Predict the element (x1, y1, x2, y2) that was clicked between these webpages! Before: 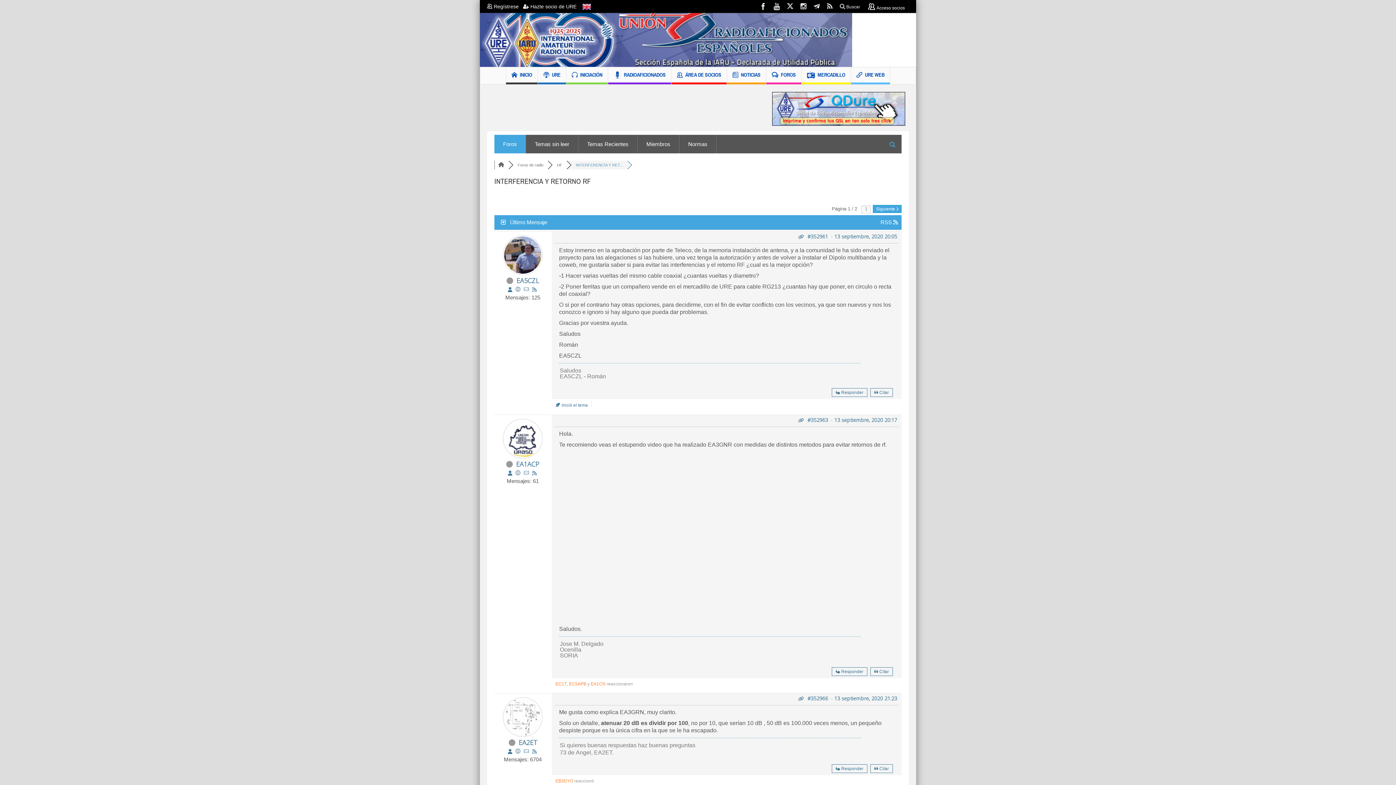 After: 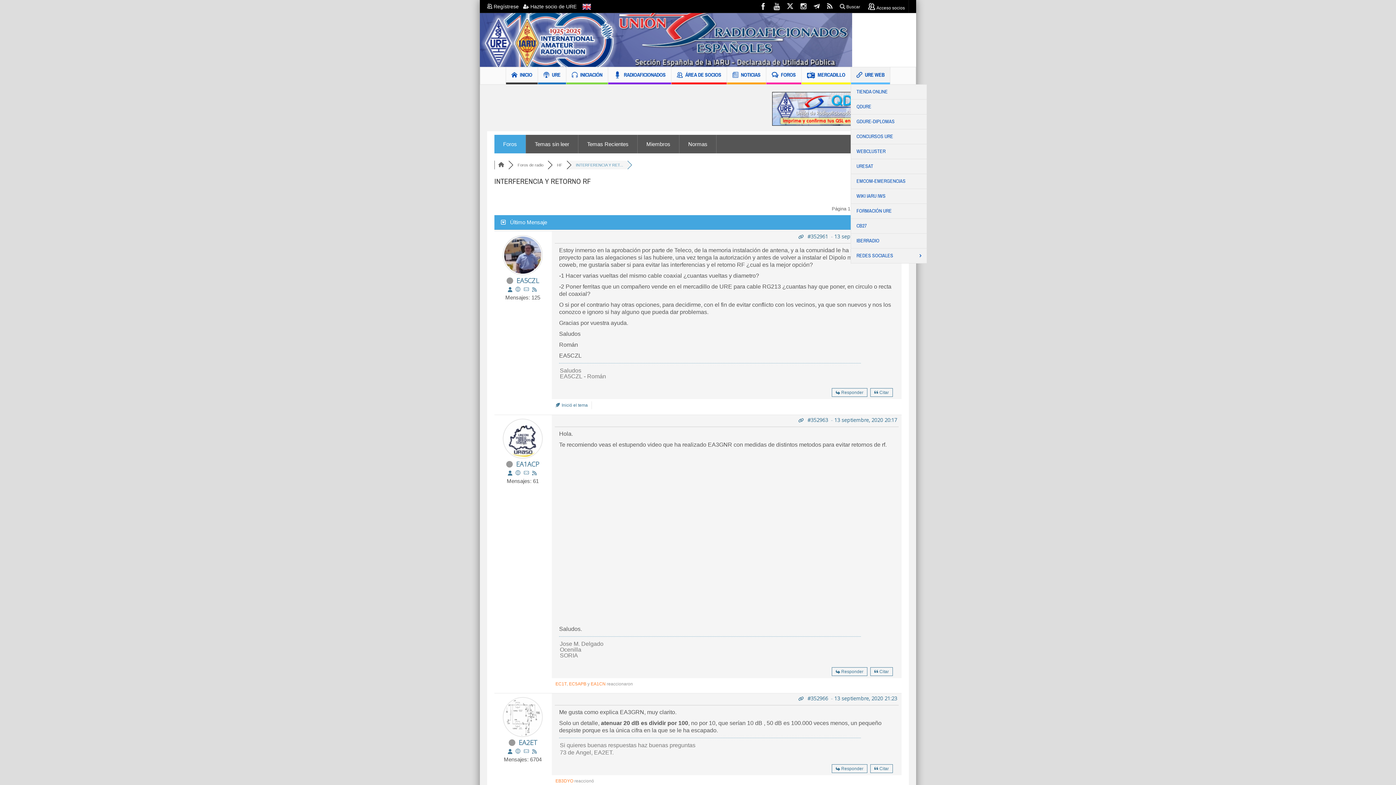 Action: label: URE WEB bbox: (851, 67, 890, 84)